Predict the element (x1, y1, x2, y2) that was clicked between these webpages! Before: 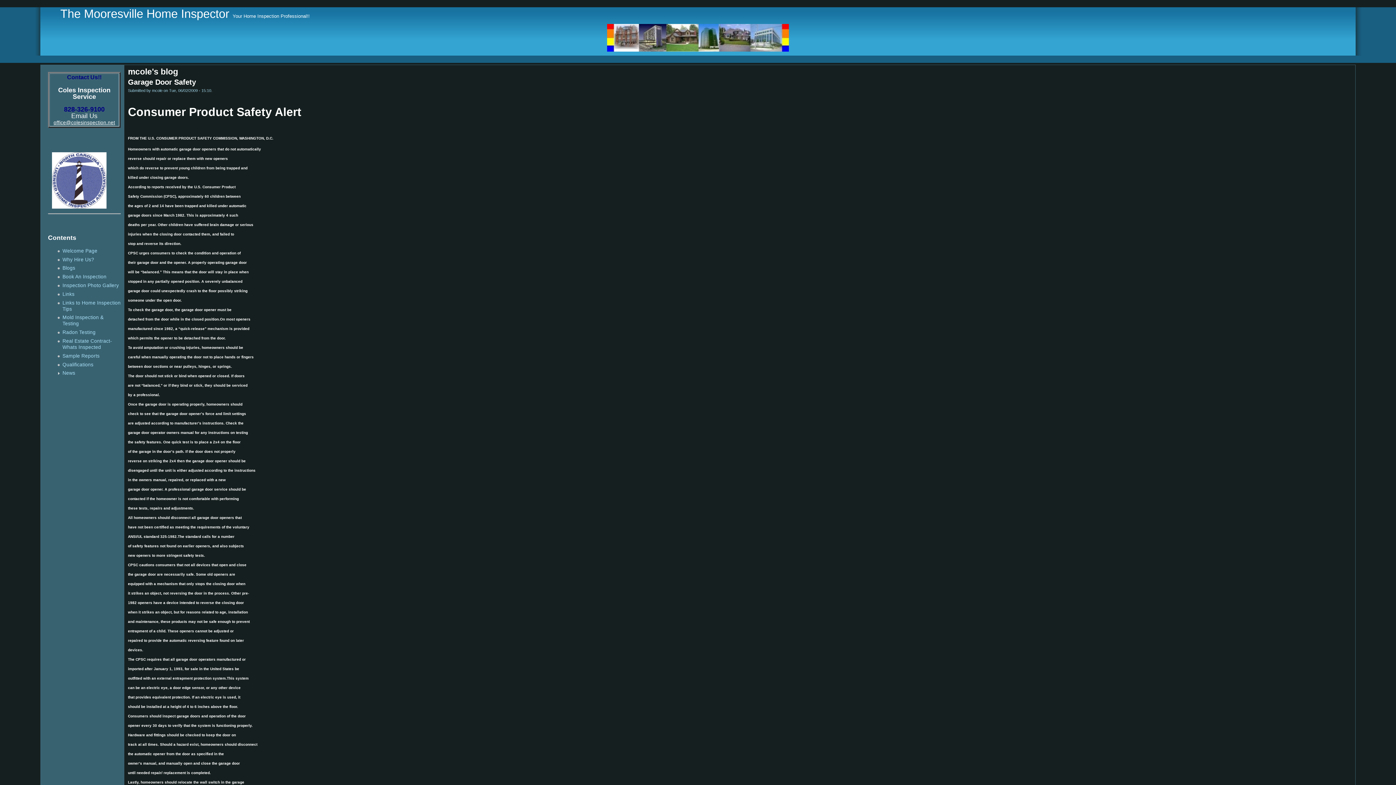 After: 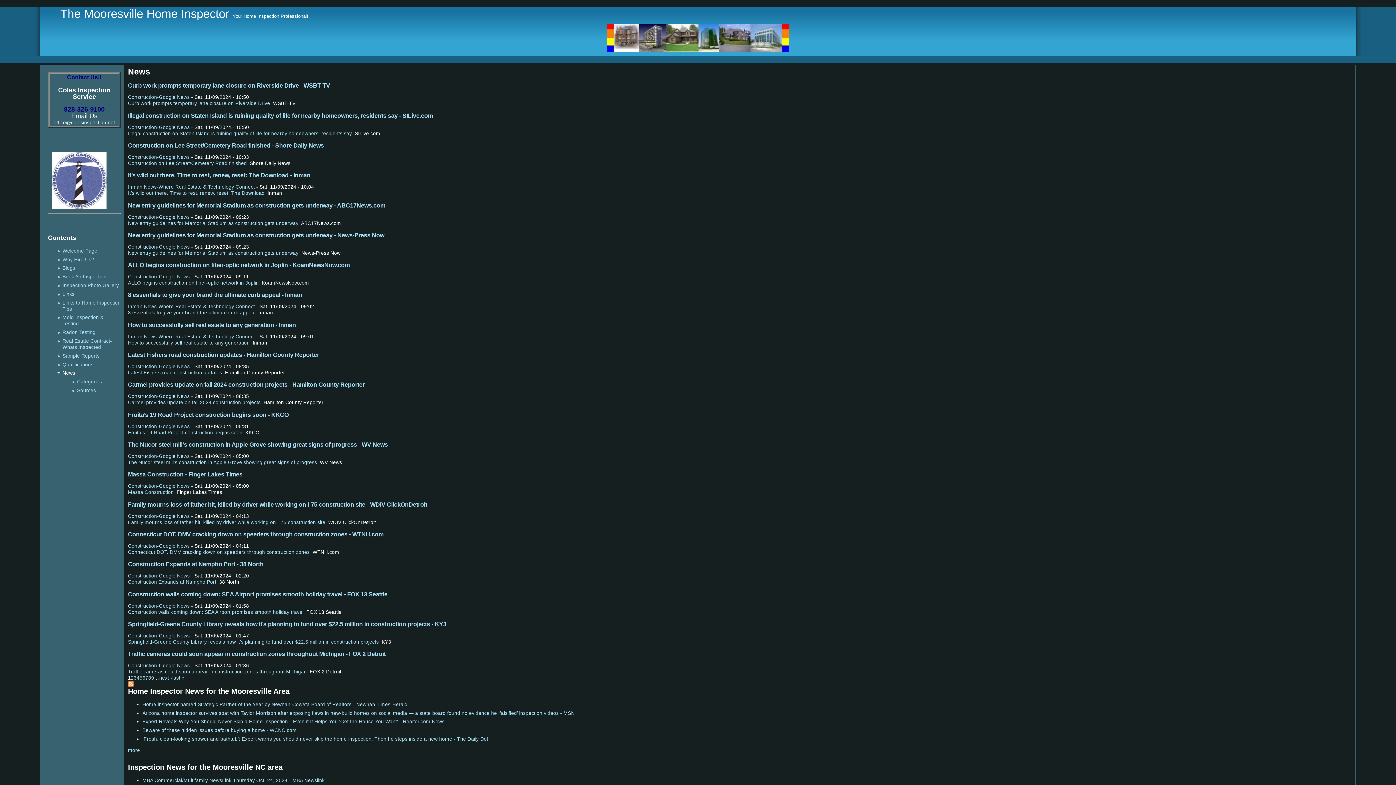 Action: bbox: (62, 370, 75, 376) label: News